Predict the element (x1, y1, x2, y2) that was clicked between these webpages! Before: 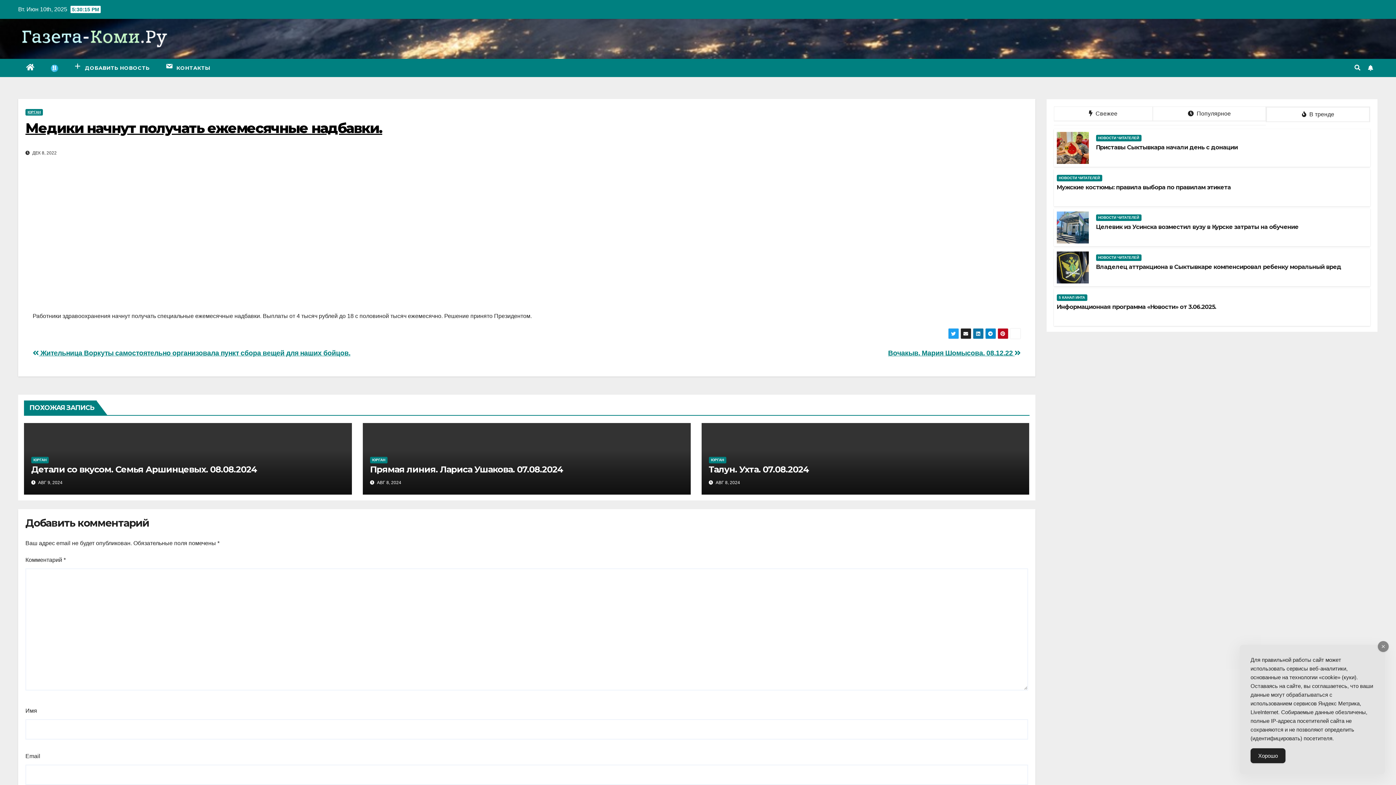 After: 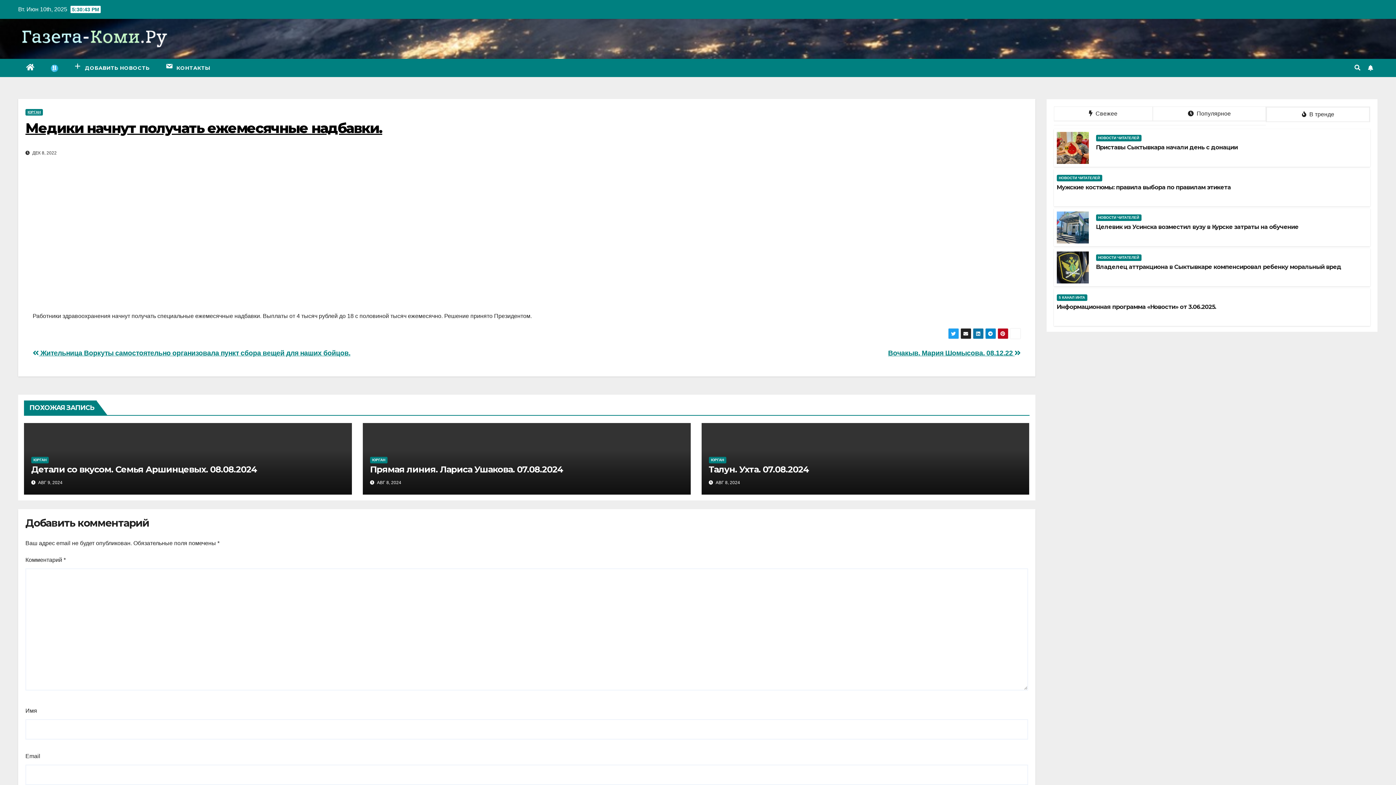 Action: label: Accept Cookies bbox: (1250, 748, 1285, 763)